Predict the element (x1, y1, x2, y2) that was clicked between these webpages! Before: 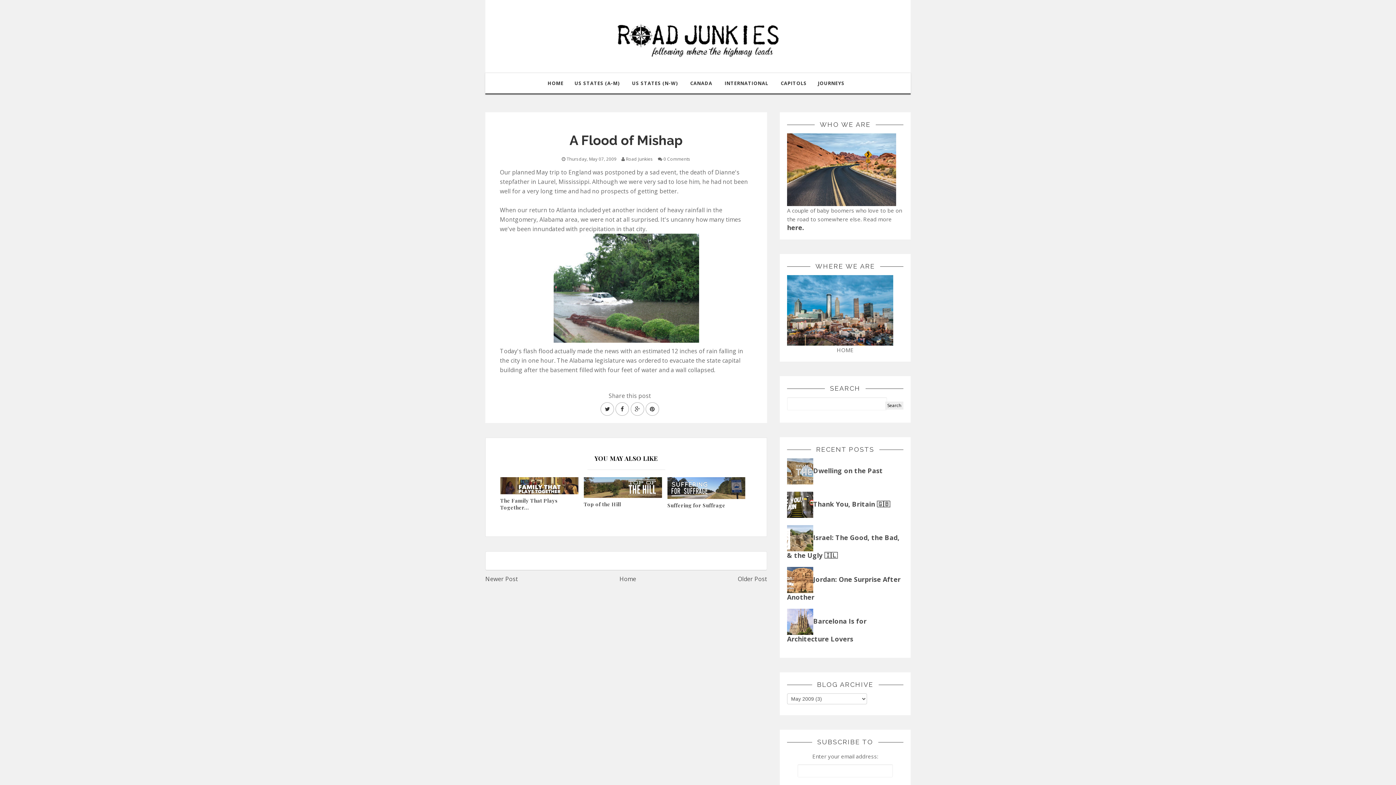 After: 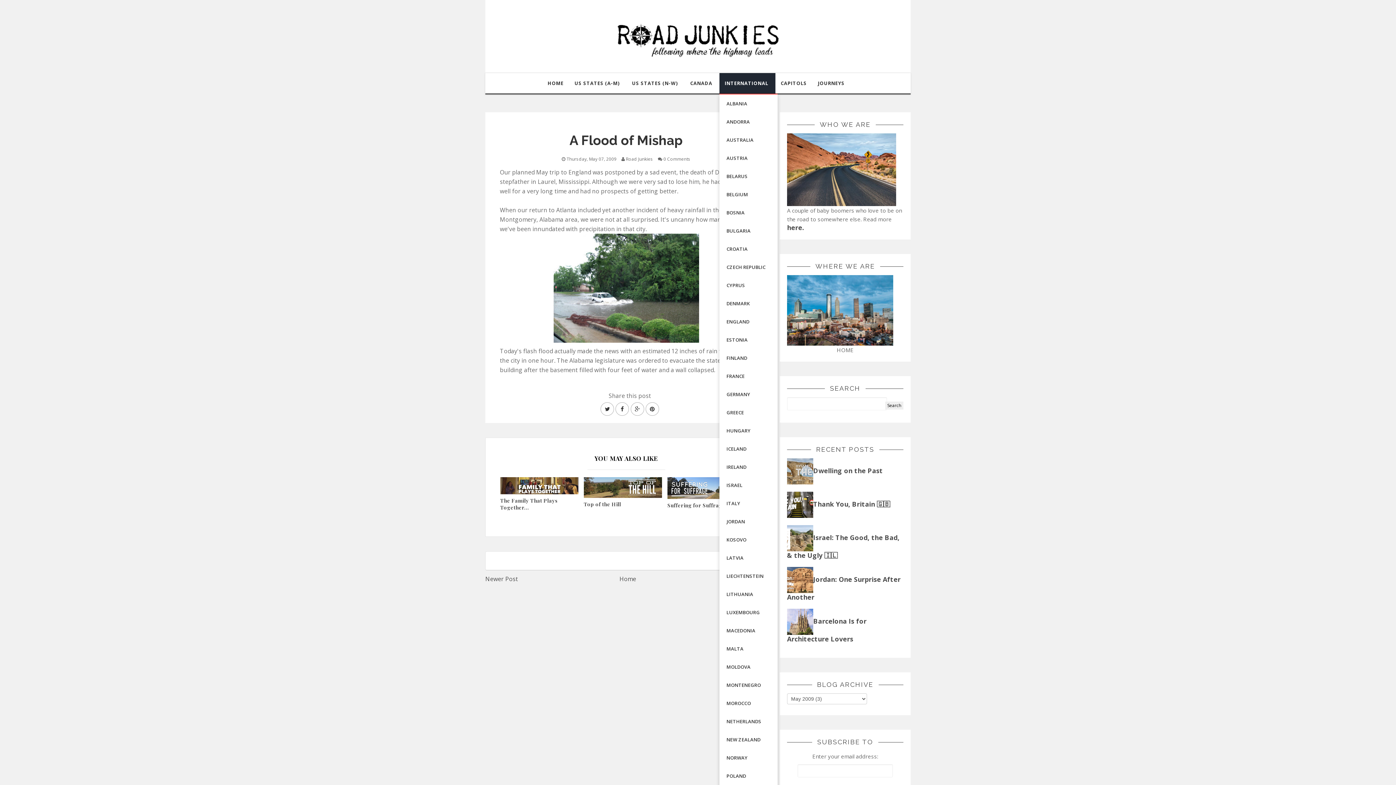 Action: bbox: (719, 73, 775, 93) label: INTERNATIONAL